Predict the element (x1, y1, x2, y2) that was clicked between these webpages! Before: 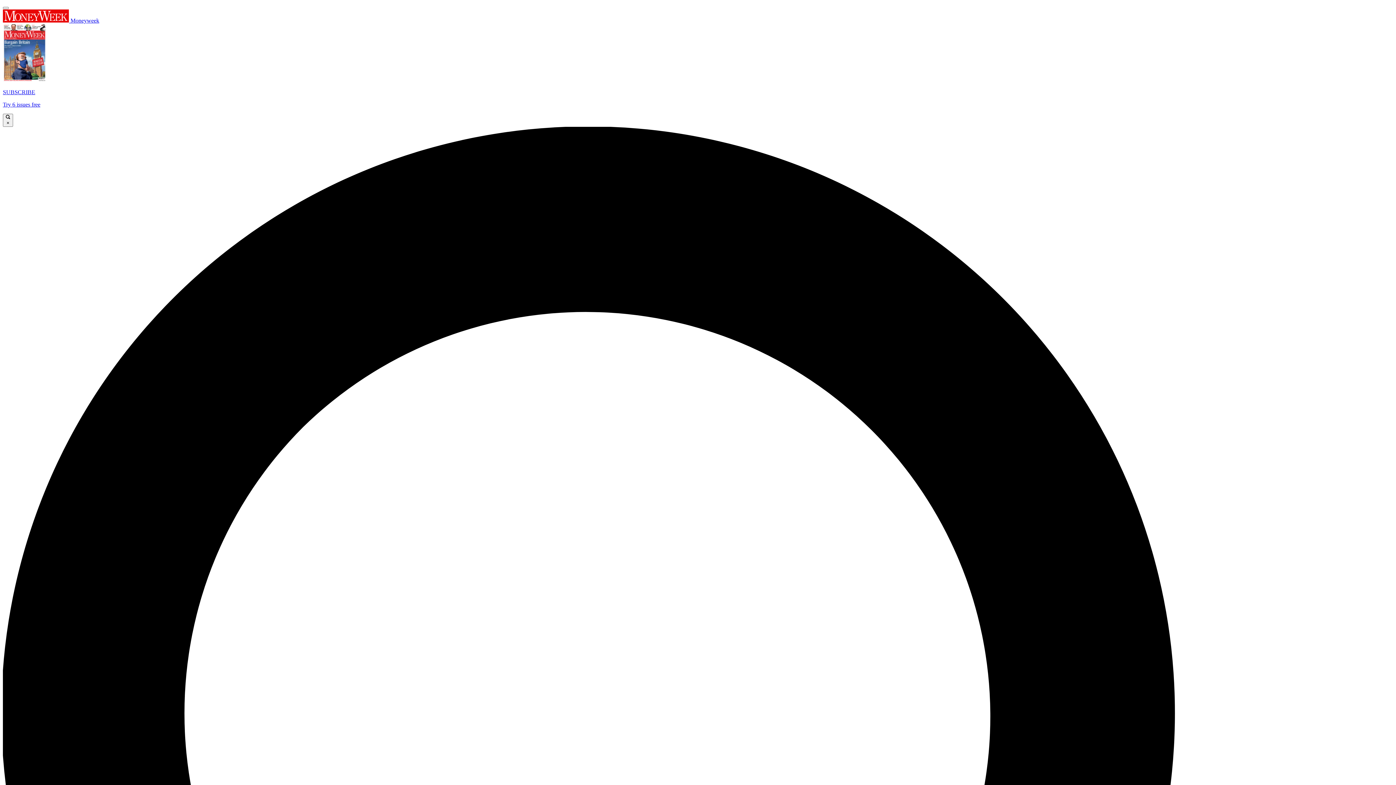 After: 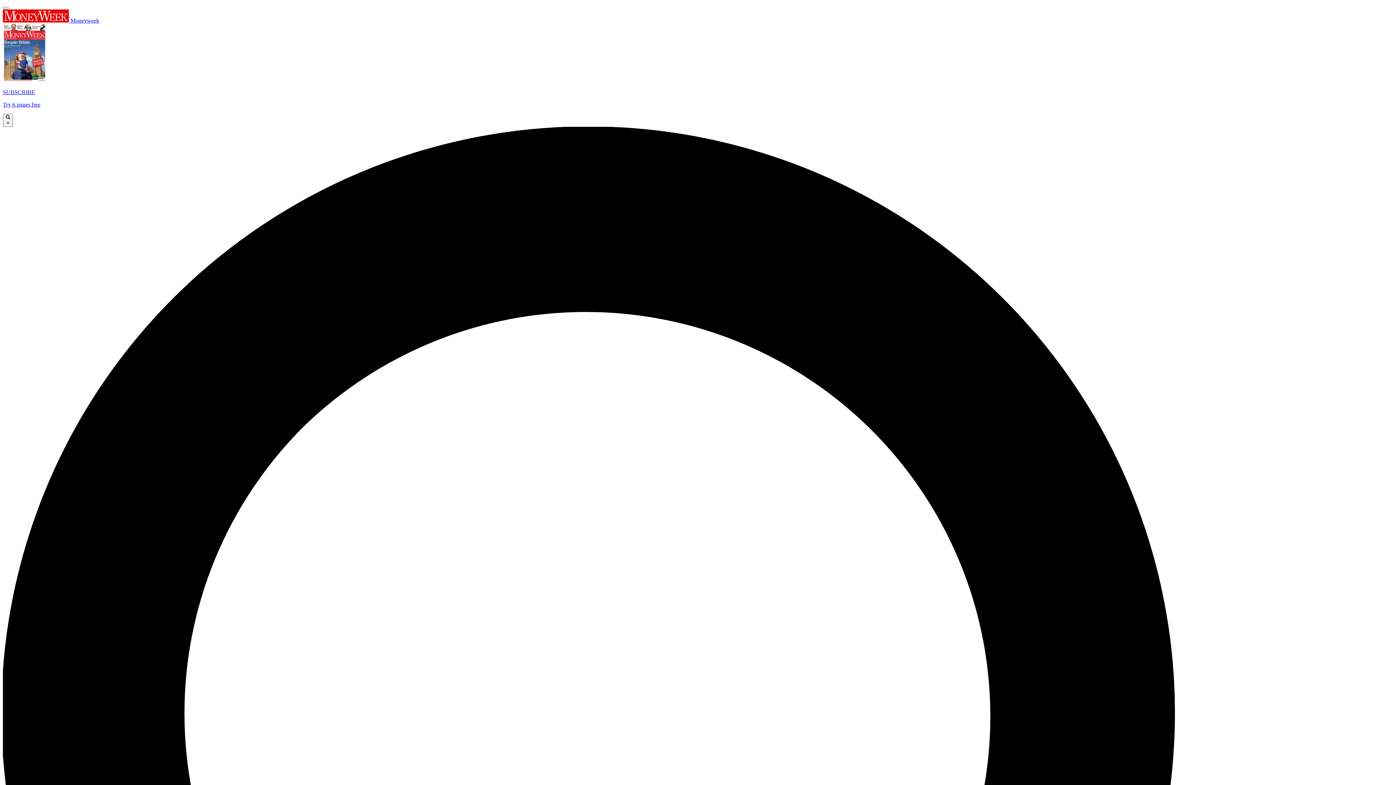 Action: label: SUBSCRIBE

Try 6 issues free bbox: (2, 24, 1393, 108)